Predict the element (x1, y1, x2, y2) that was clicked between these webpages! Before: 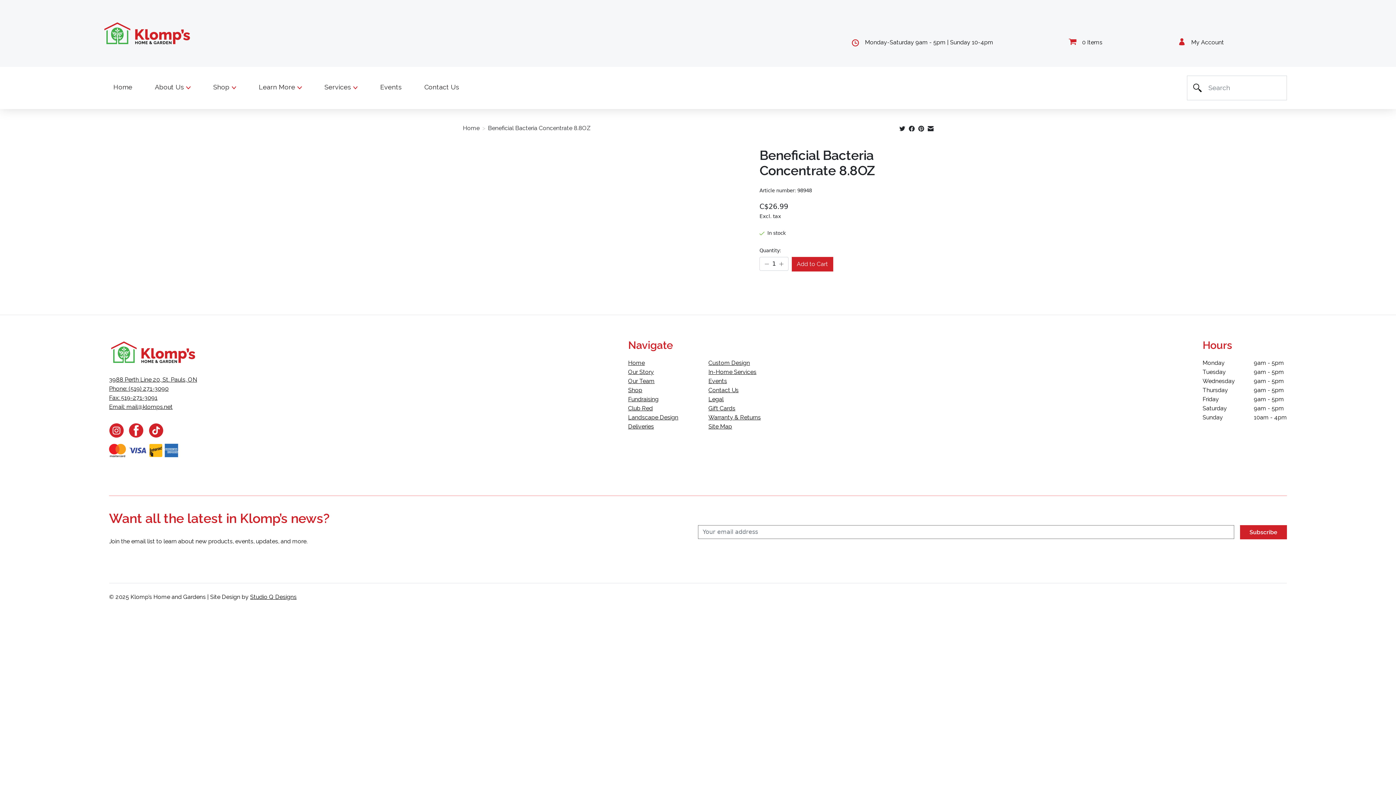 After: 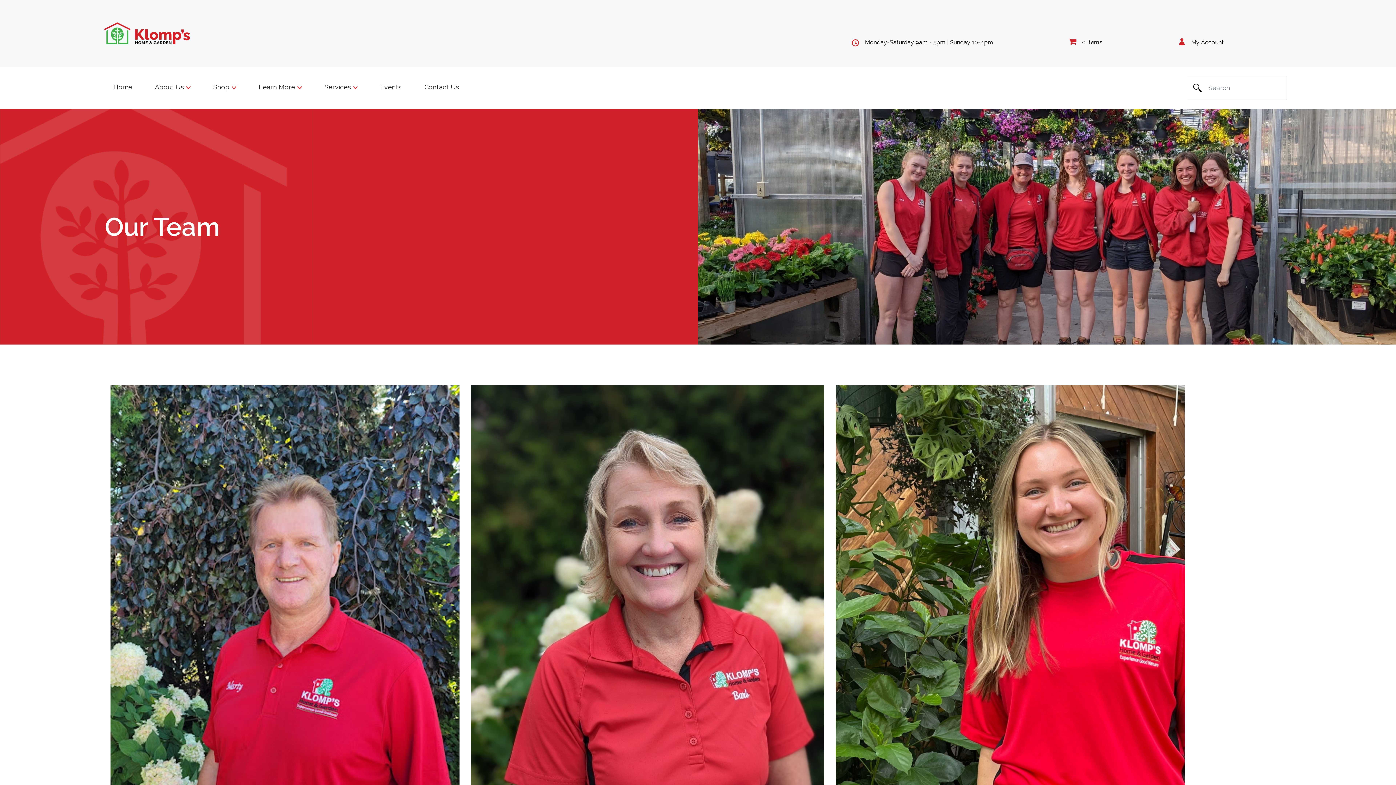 Action: label: Our Team bbox: (628, 377, 654, 384)